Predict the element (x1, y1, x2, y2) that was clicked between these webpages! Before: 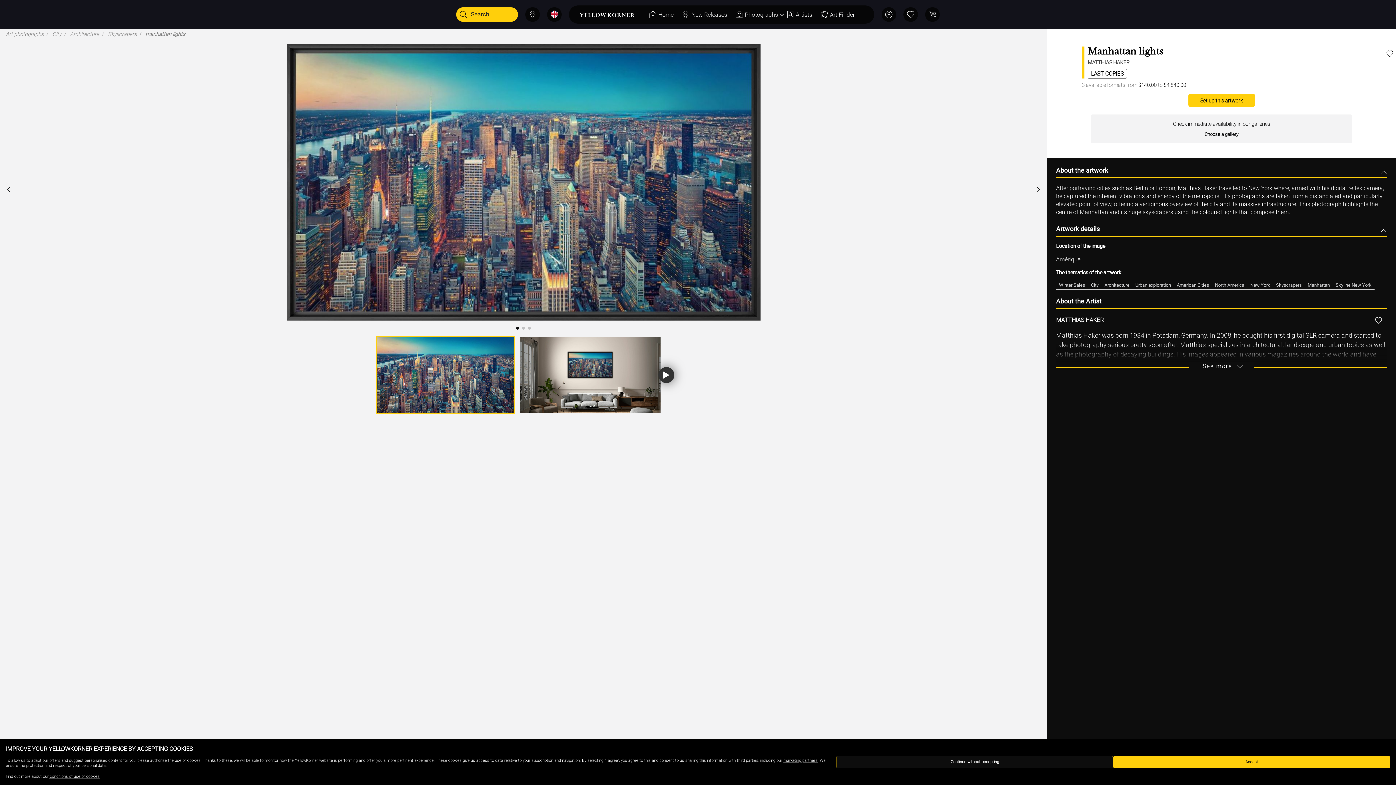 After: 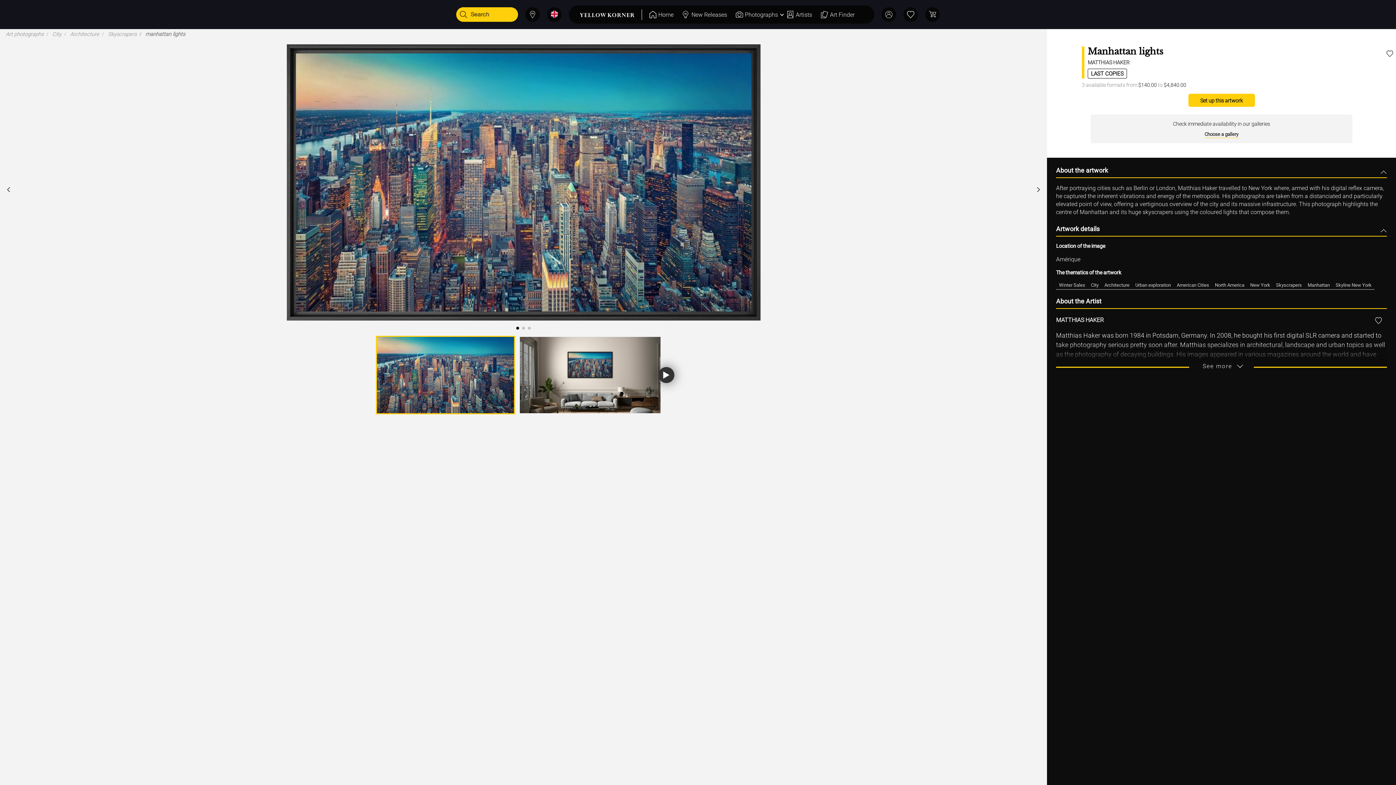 Action: bbox: (836, 756, 1113, 768) label: Continue without accepting